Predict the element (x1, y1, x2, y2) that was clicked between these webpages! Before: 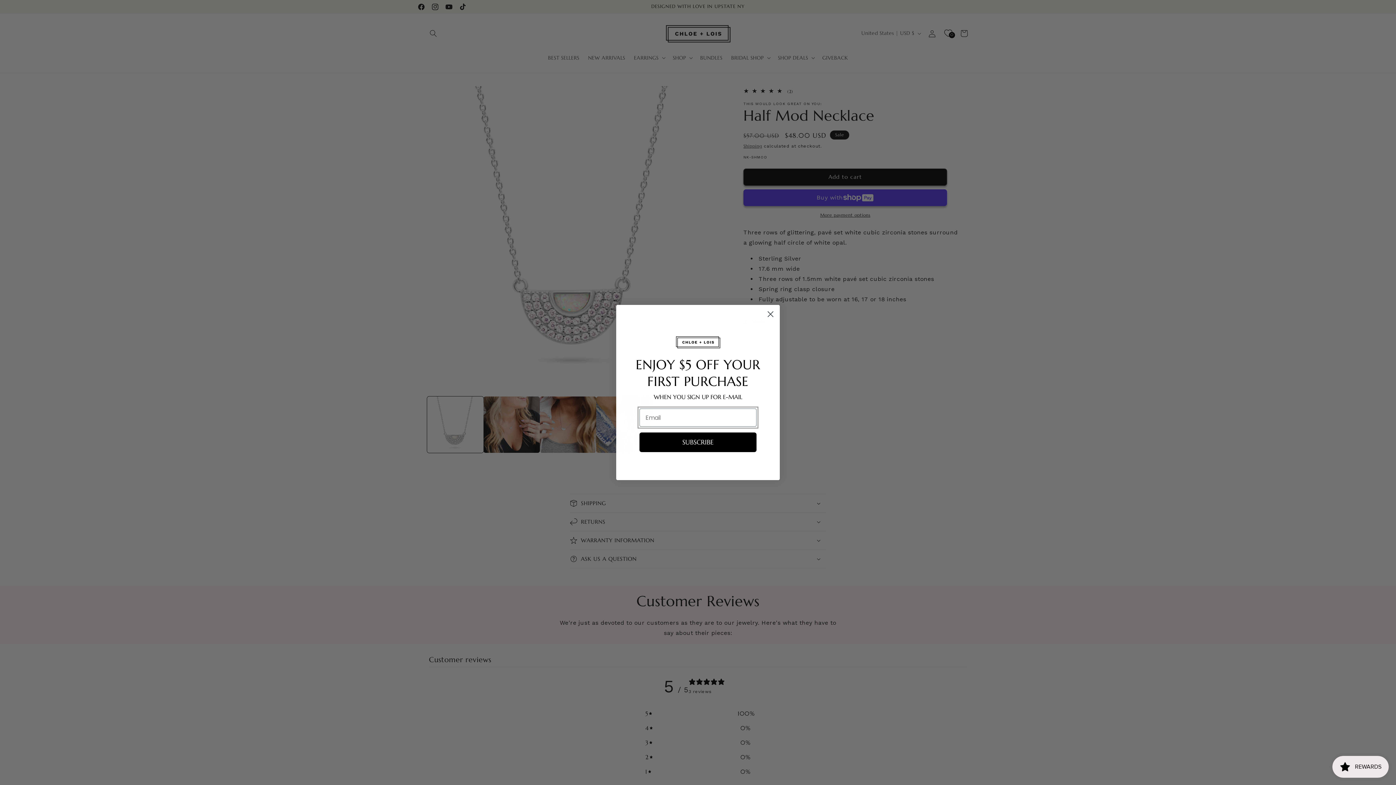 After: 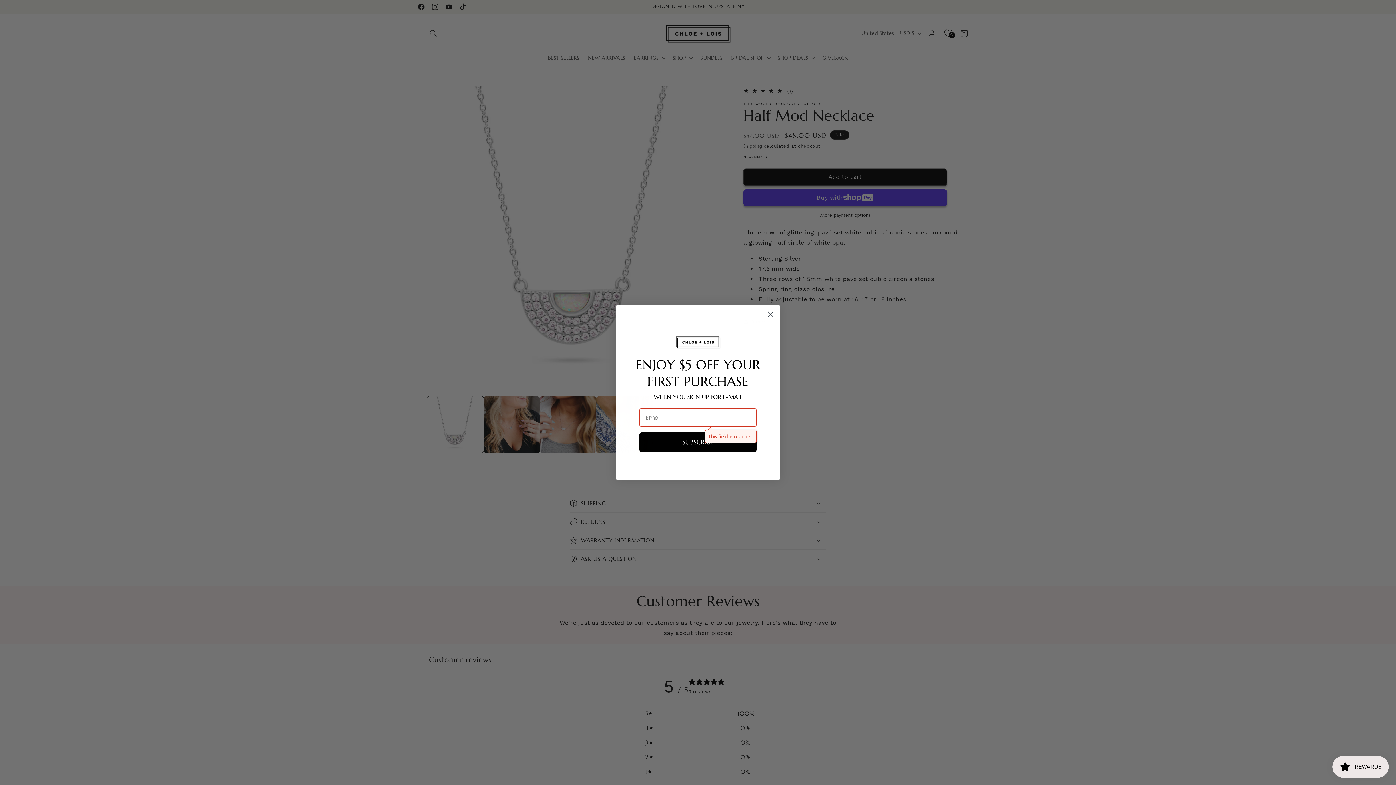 Action: label: SUBSCRIBE bbox: (639, 432, 756, 452)